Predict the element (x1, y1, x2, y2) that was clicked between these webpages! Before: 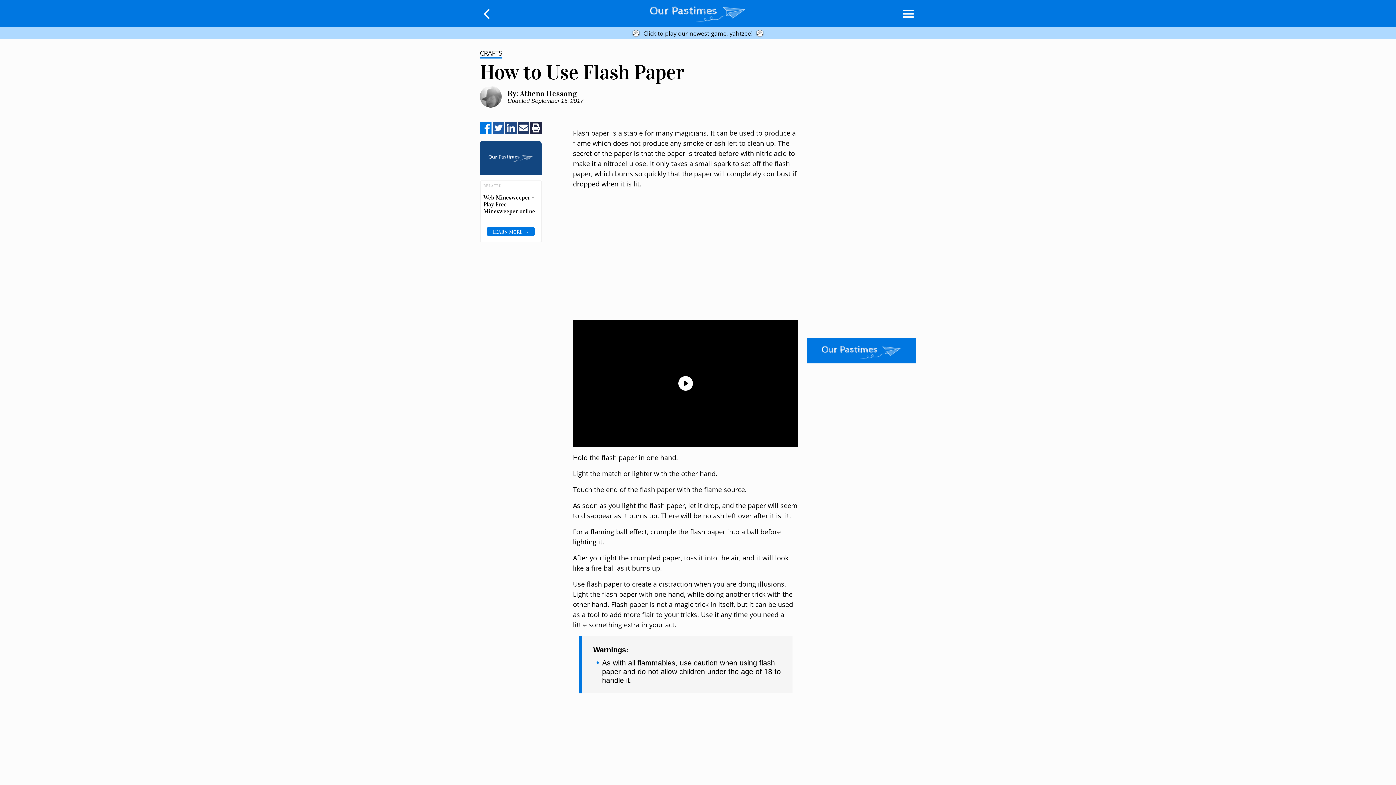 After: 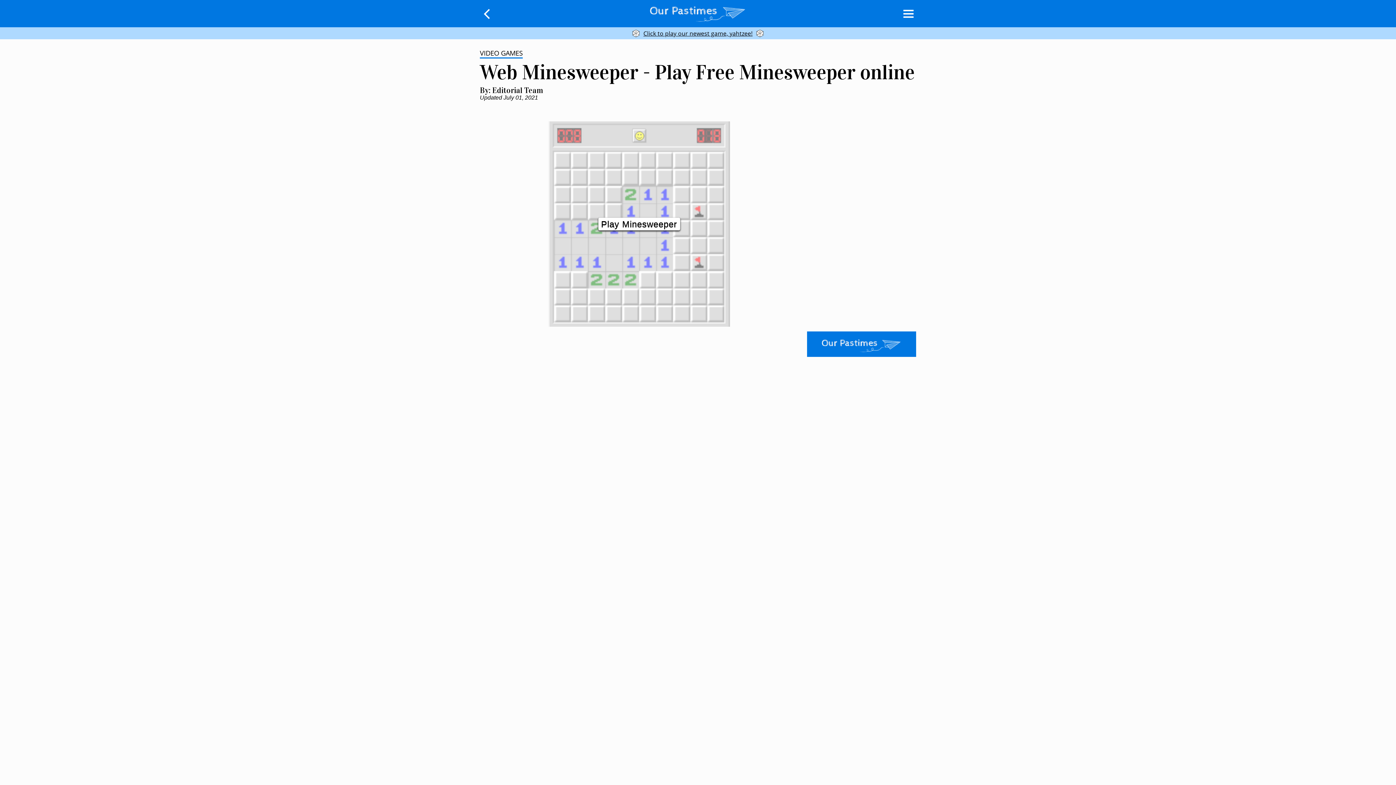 Action: label: RELATED
Web Minesweeper - Play Free Minesweeper online
LEARN MORE → bbox: (480, 140, 541, 242)